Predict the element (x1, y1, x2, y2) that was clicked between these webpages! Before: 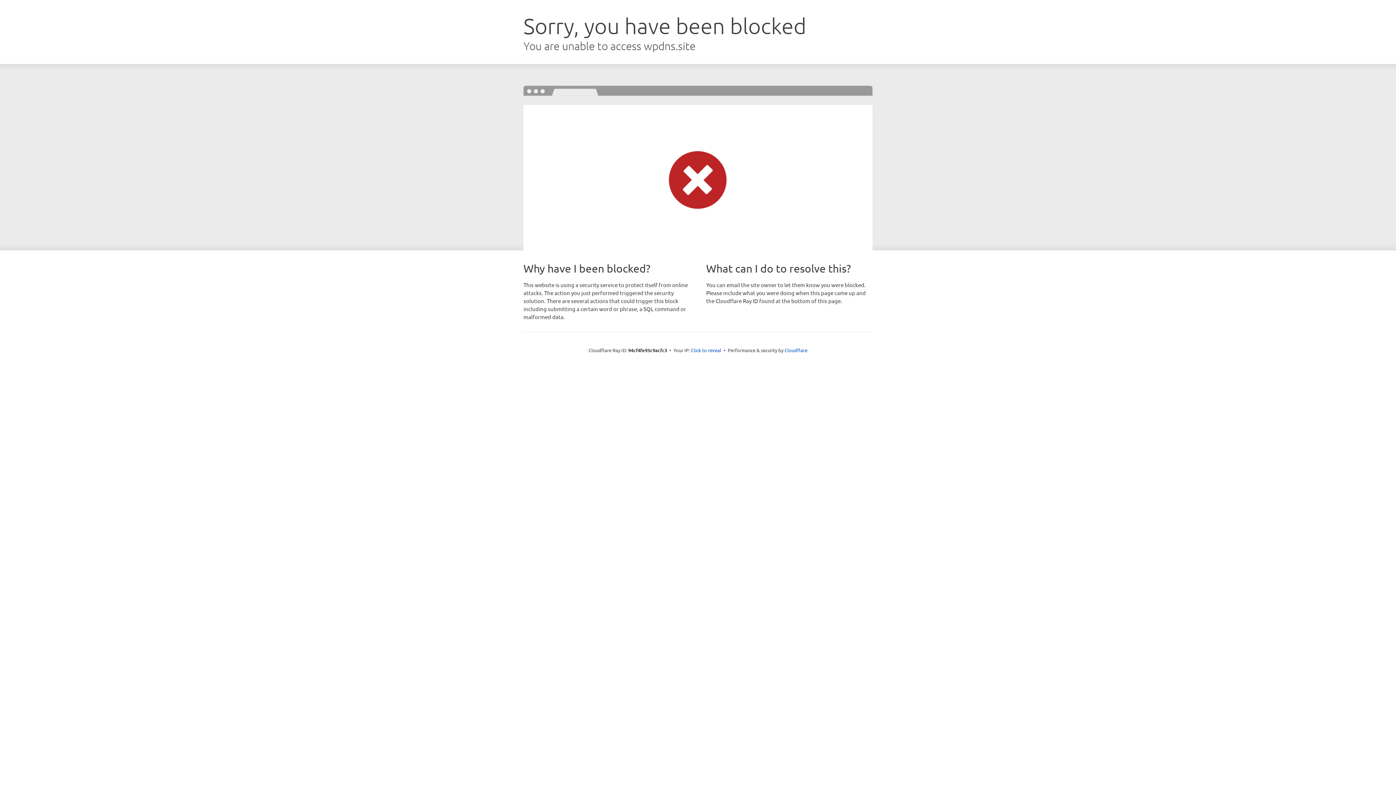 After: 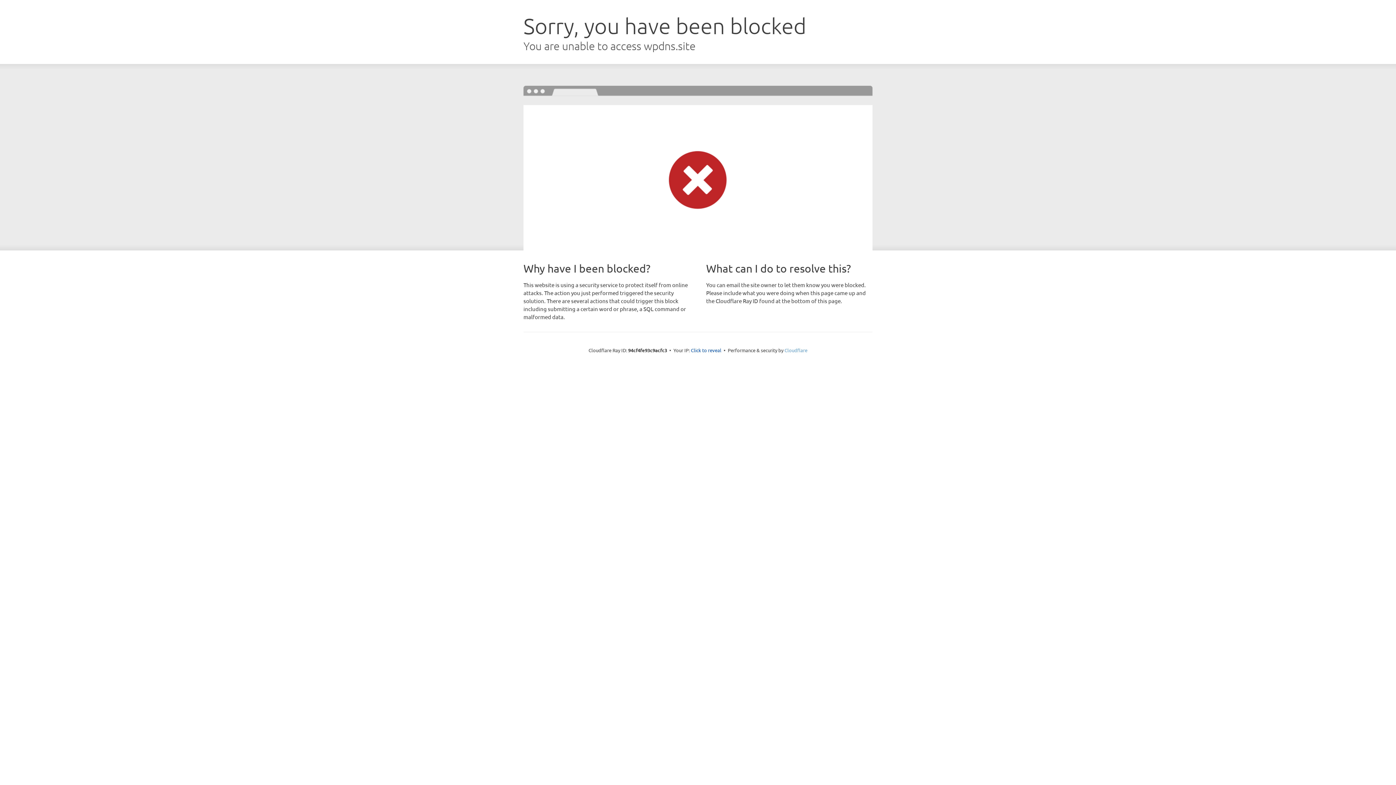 Action: label: Cloudflare bbox: (784, 347, 807, 353)